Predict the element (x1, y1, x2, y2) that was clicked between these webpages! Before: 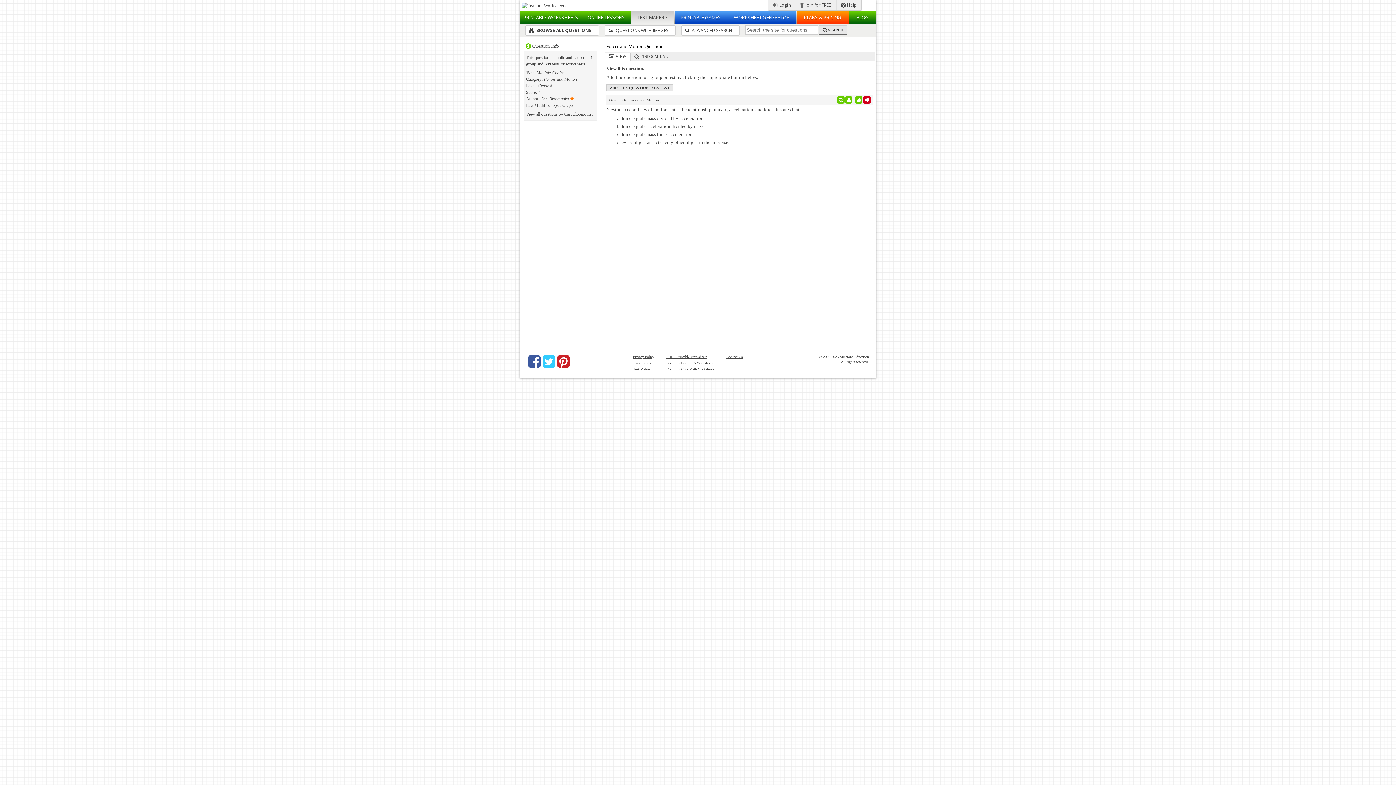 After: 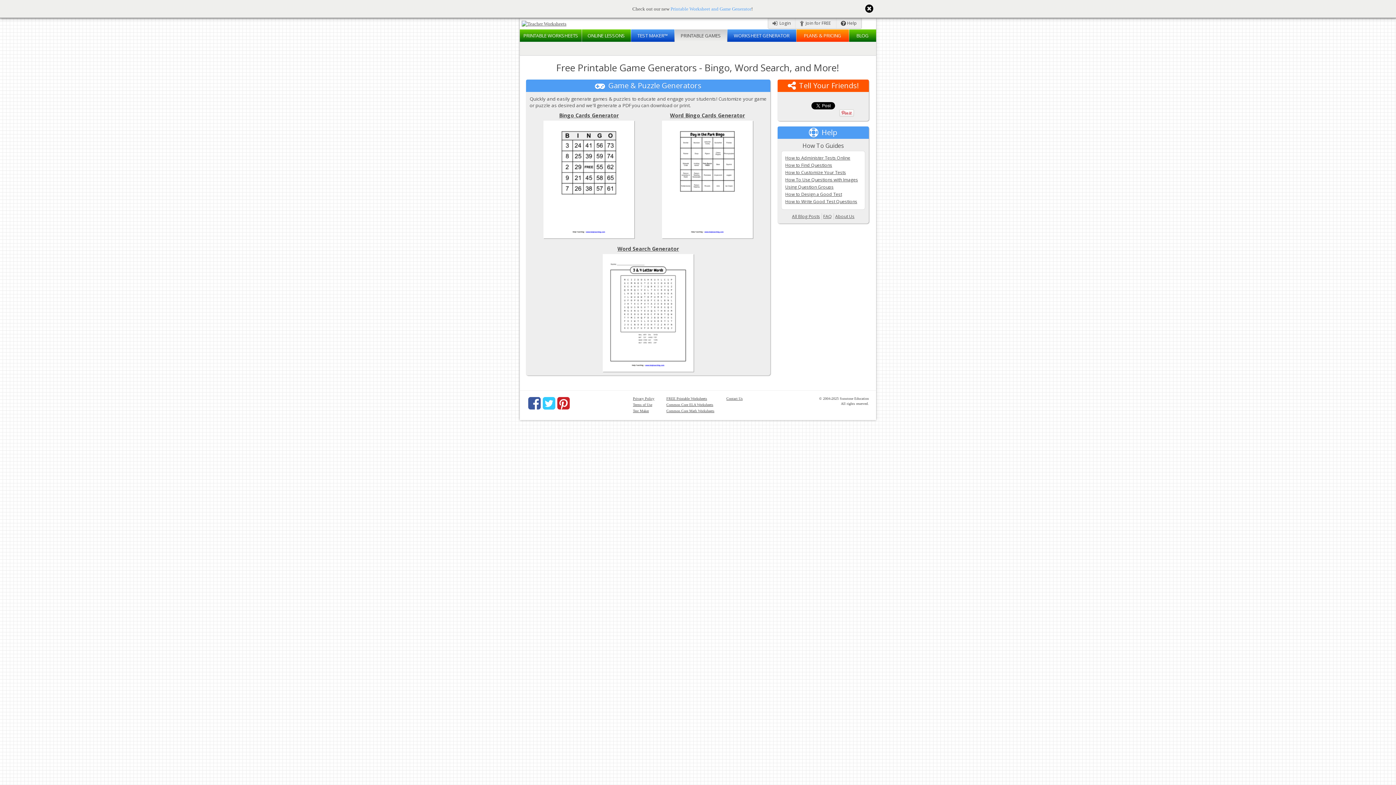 Action: label: PRINTABLE GAMES bbox: (674, 11, 727, 23)